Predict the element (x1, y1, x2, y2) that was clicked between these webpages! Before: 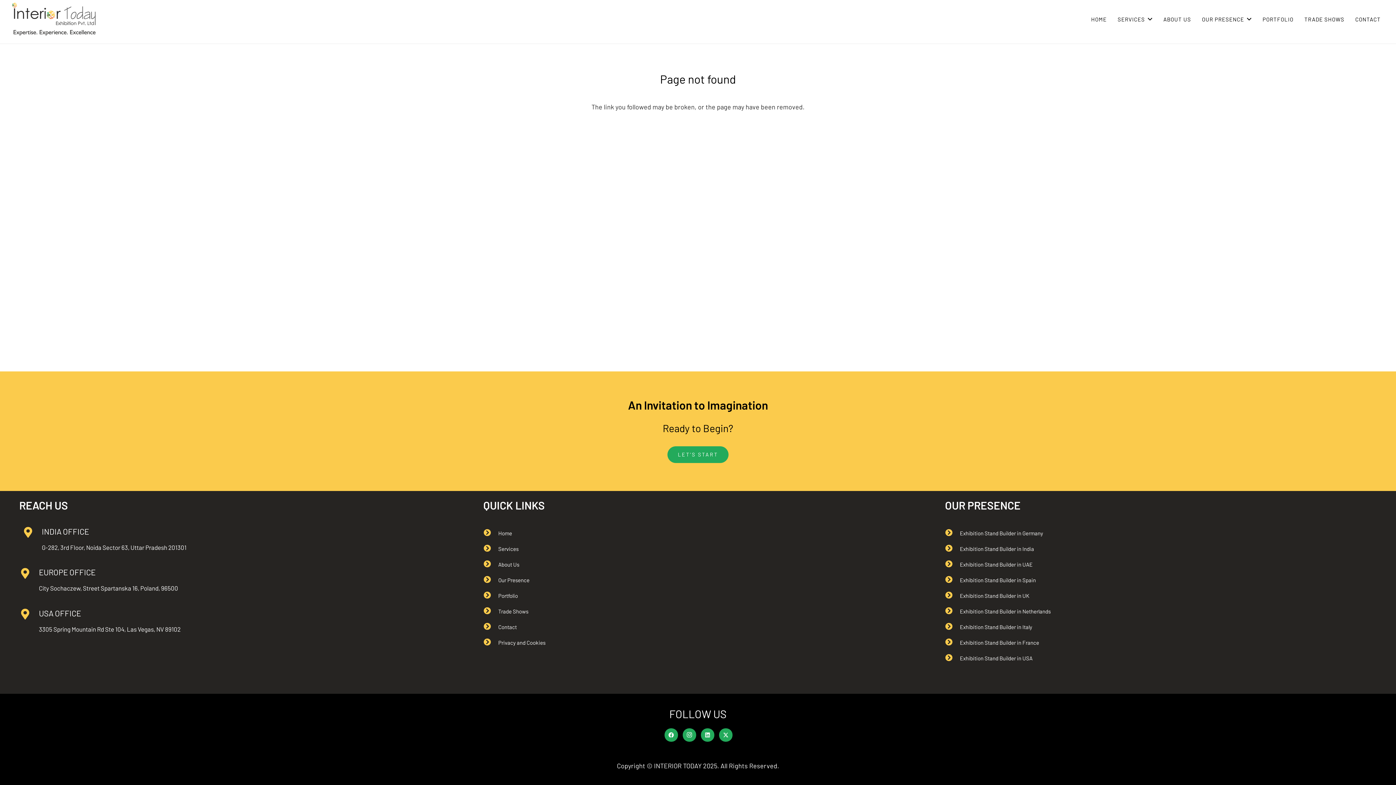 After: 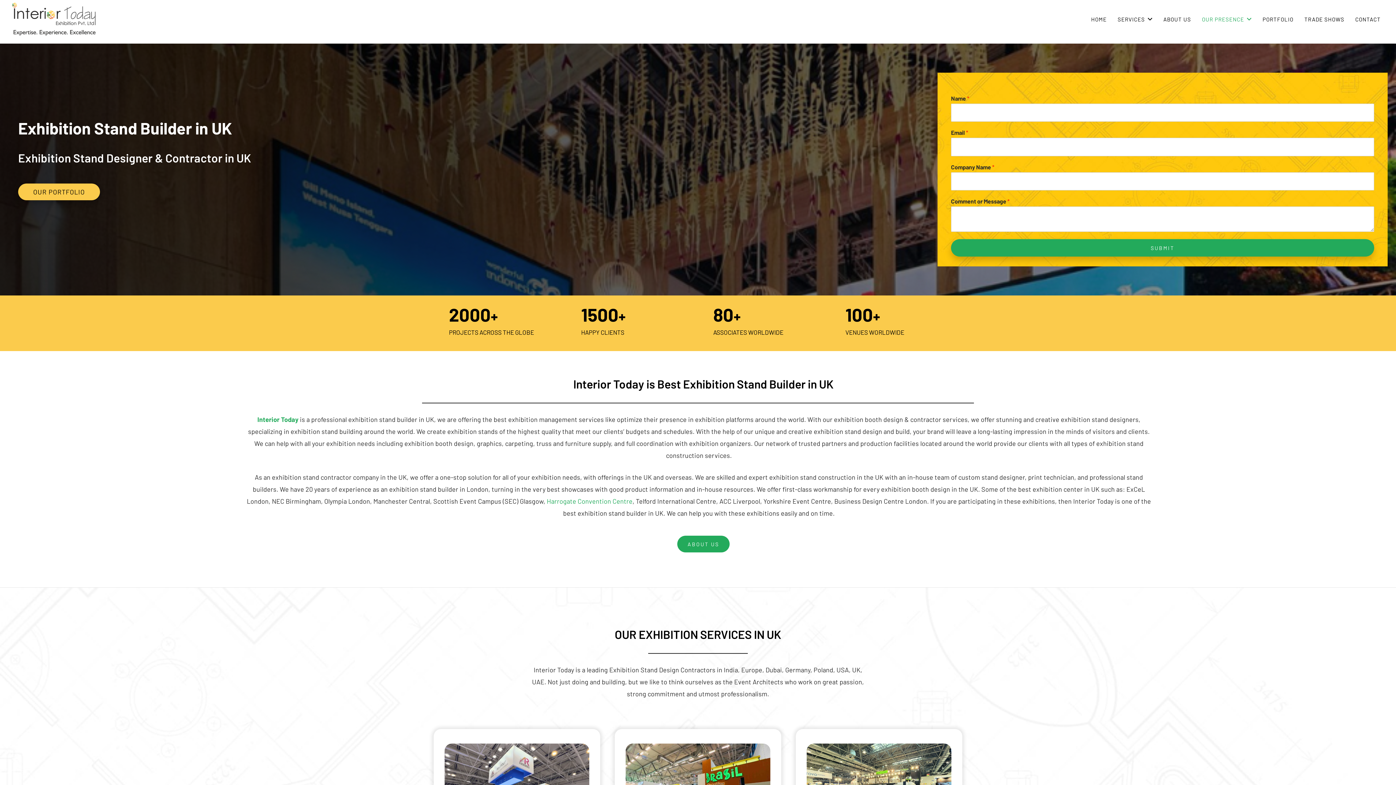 Action: bbox: (960, 591, 1029, 600) label: Exhibition Stand Builder in UK